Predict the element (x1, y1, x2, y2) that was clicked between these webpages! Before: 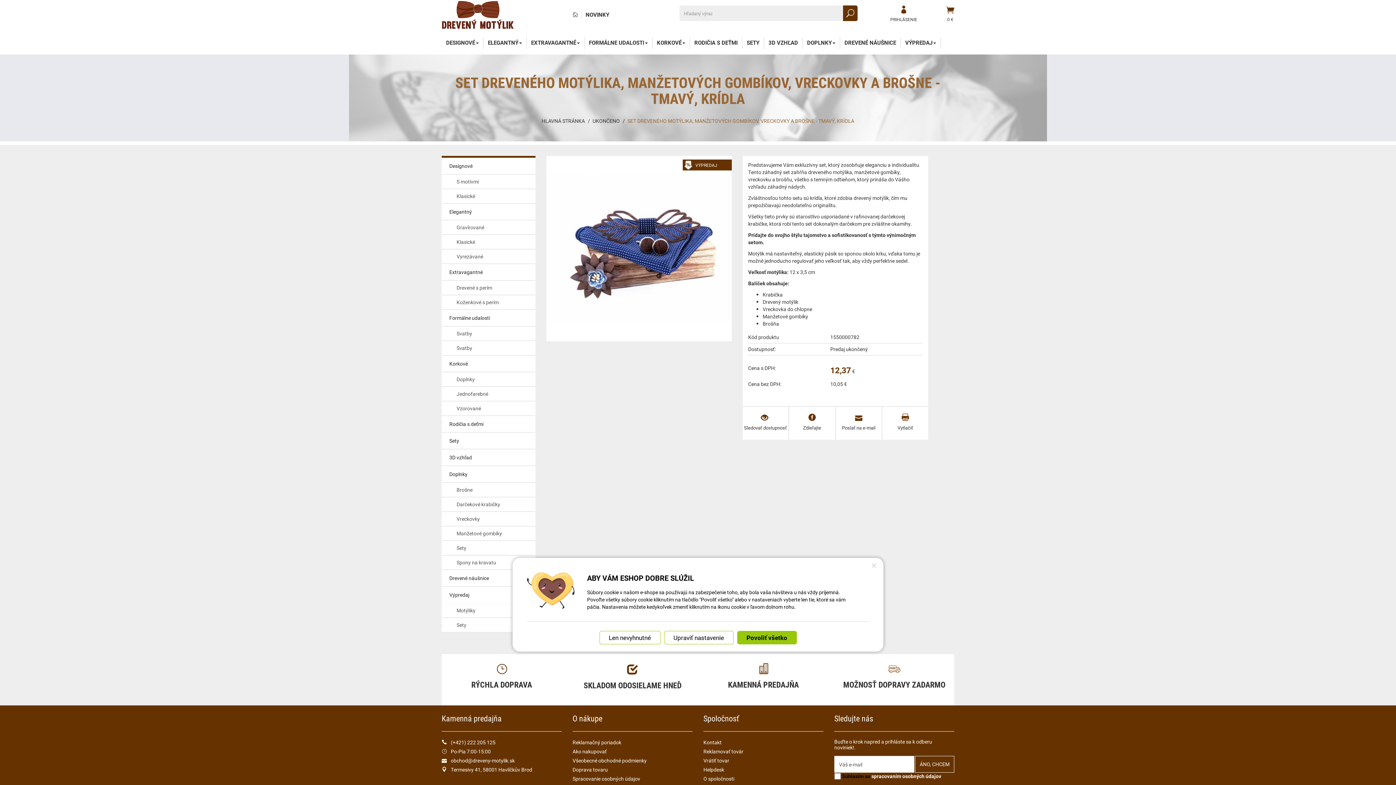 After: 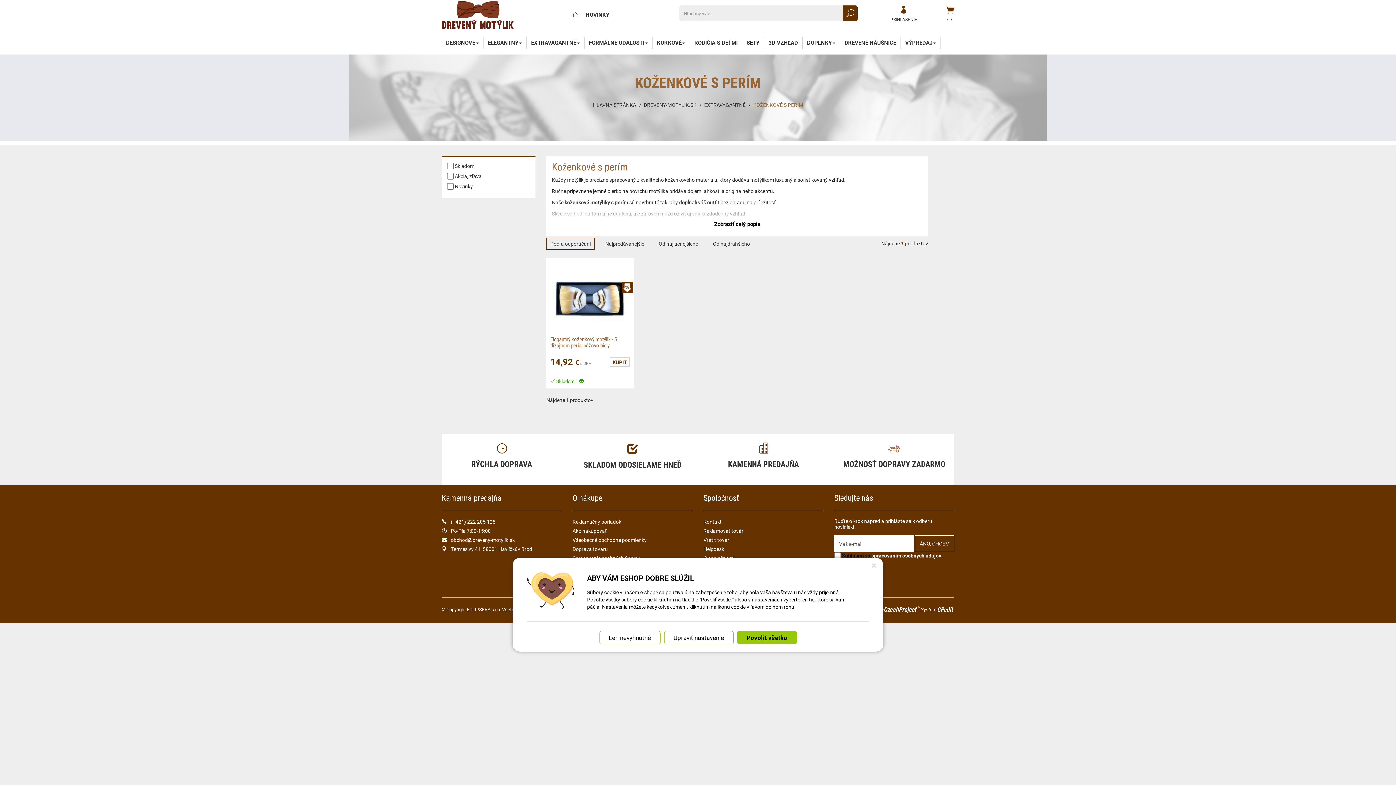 Action: label: Koženkové s perím bbox: (441, 295, 535, 309)